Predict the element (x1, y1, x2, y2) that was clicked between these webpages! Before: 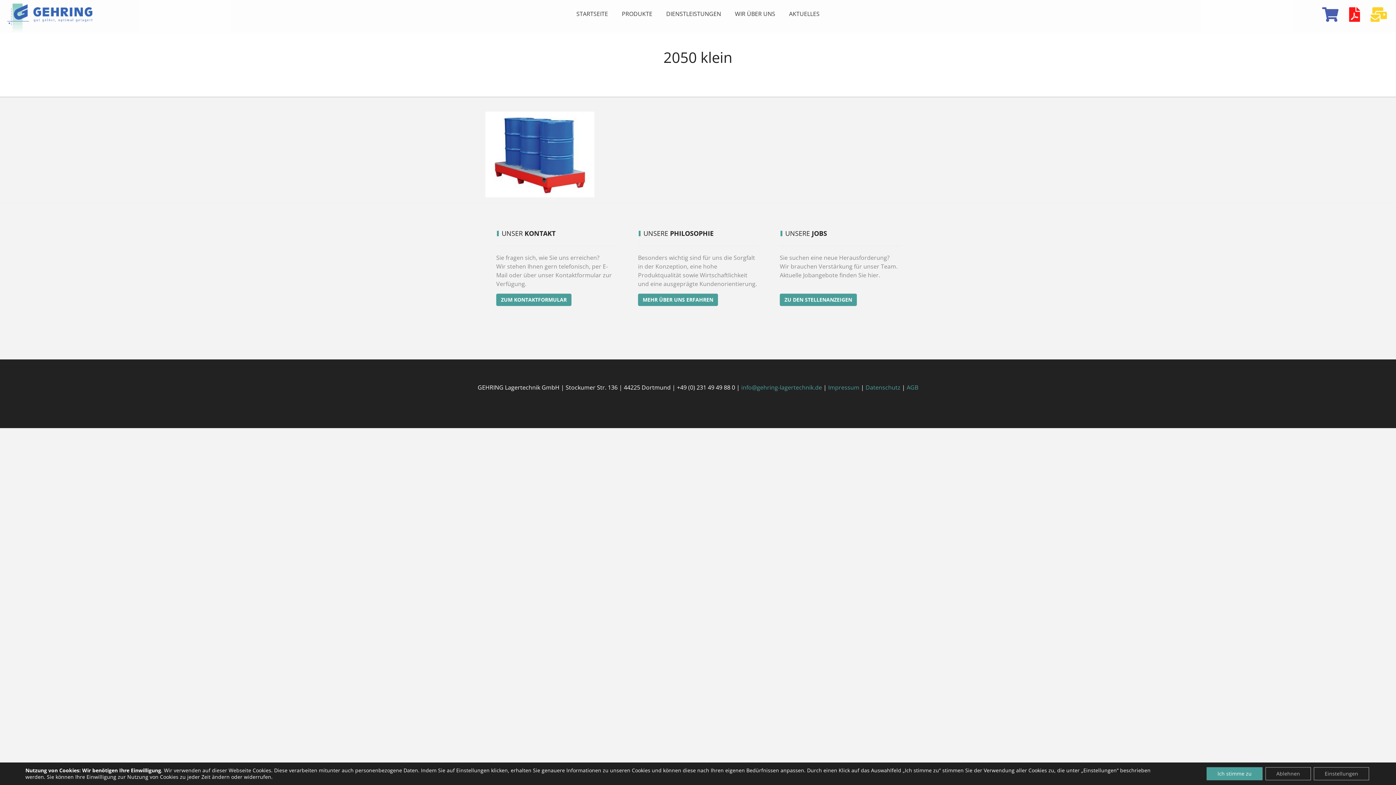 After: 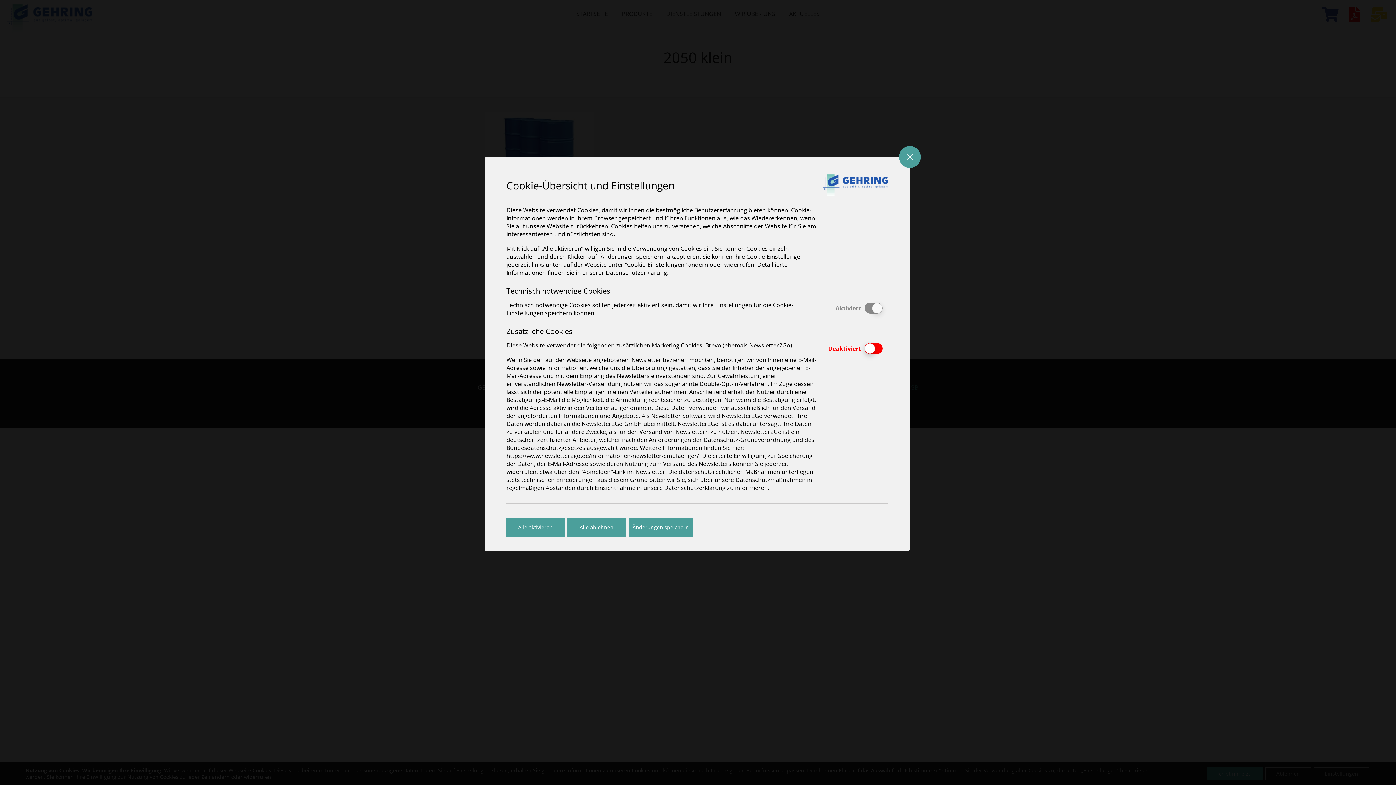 Action: label: Einstellungen bbox: (1314, 767, 1369, 780)